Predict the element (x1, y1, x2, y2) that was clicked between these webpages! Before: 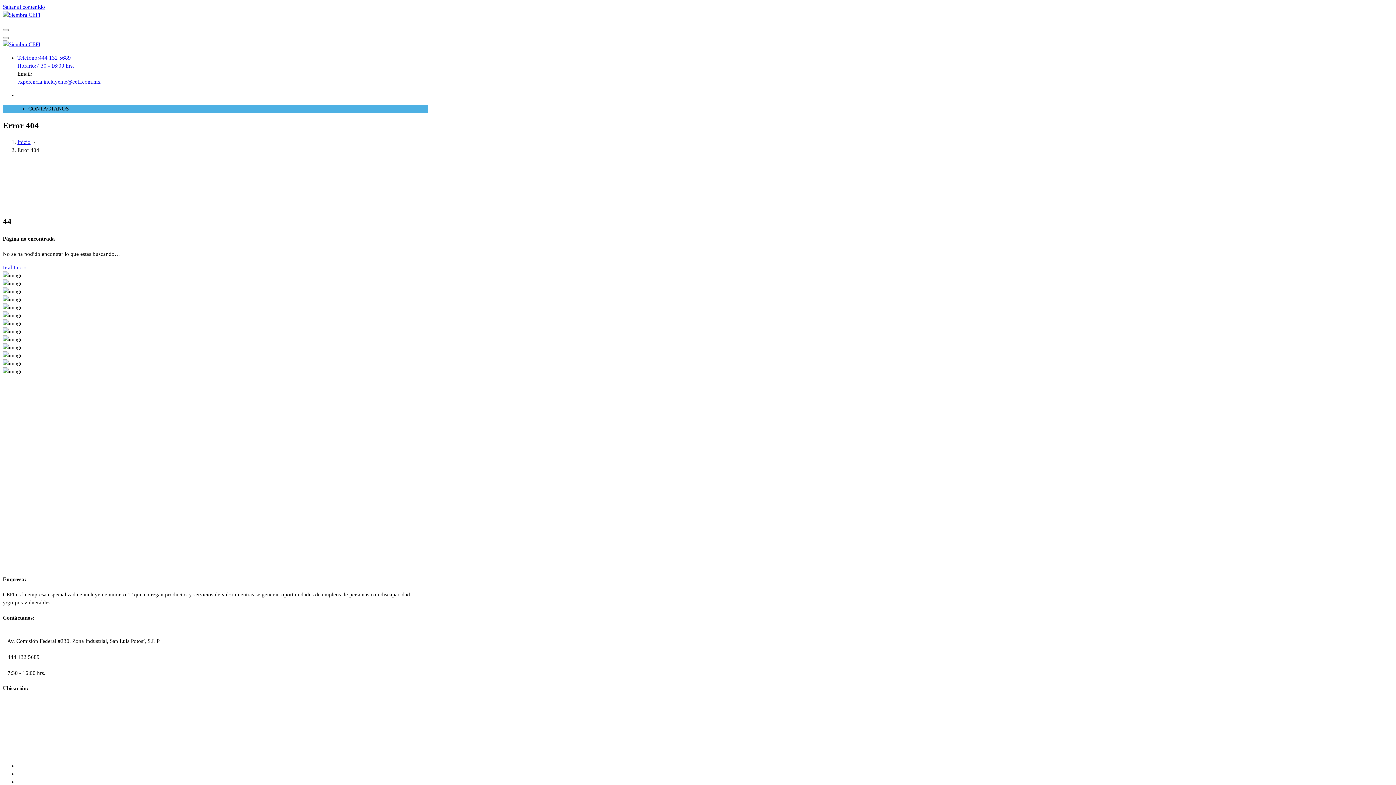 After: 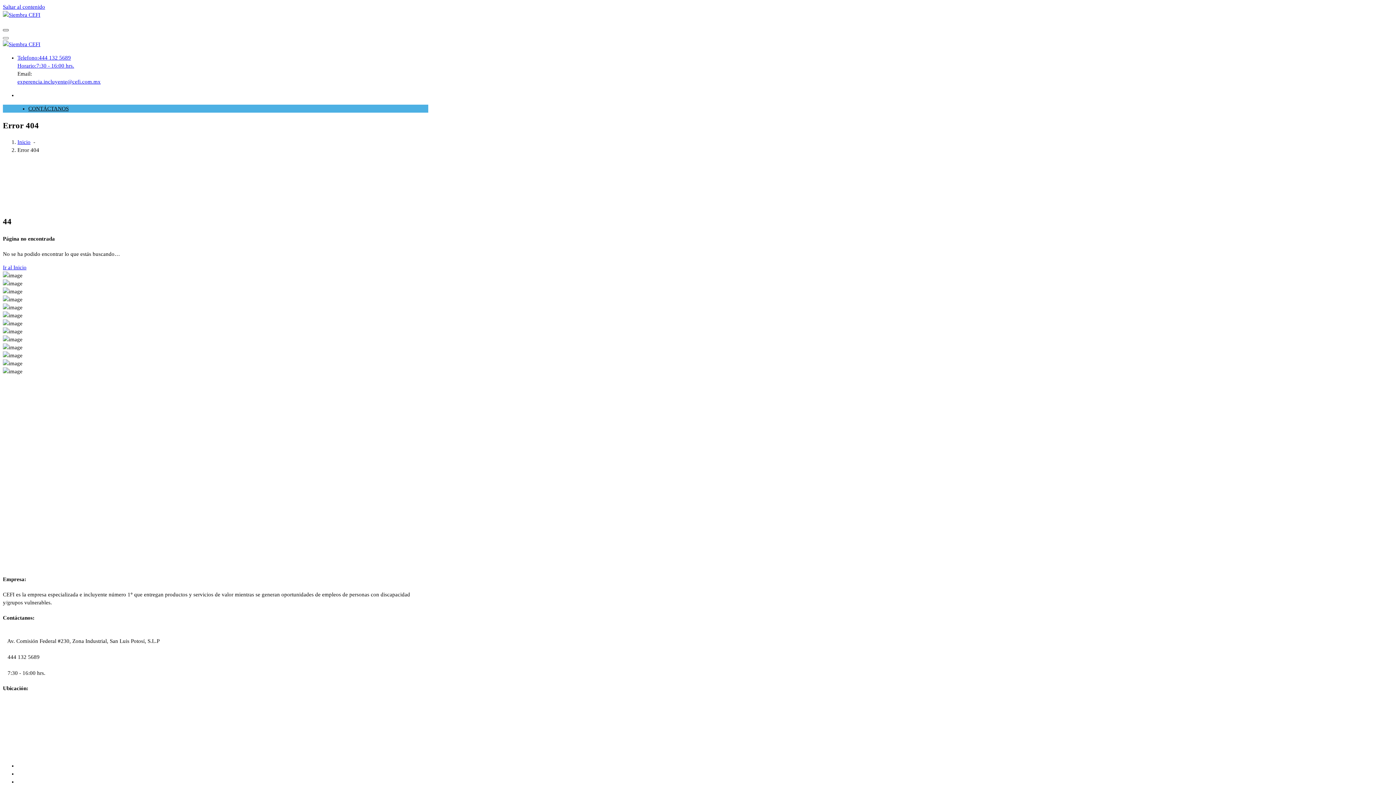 Action: bbox: (2, 29, 8, 31)